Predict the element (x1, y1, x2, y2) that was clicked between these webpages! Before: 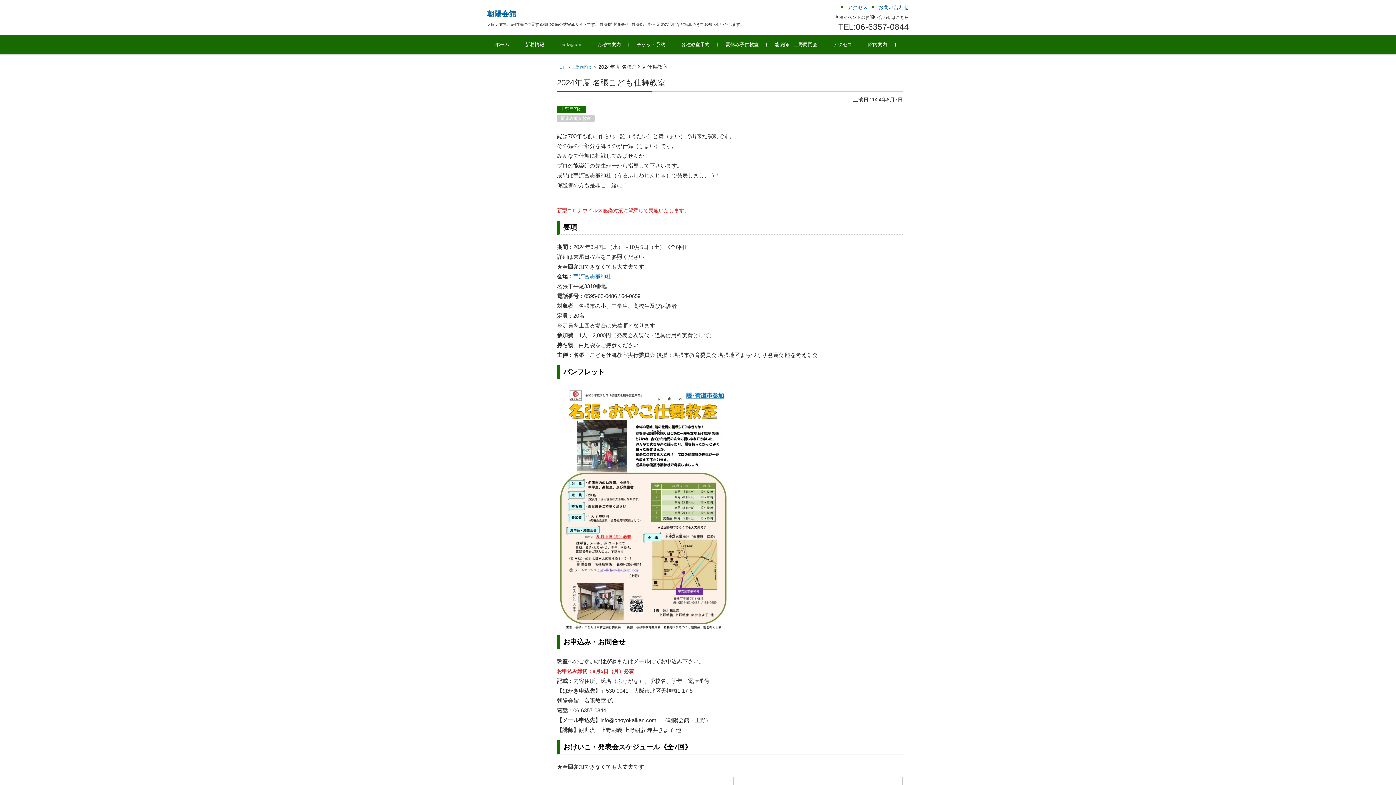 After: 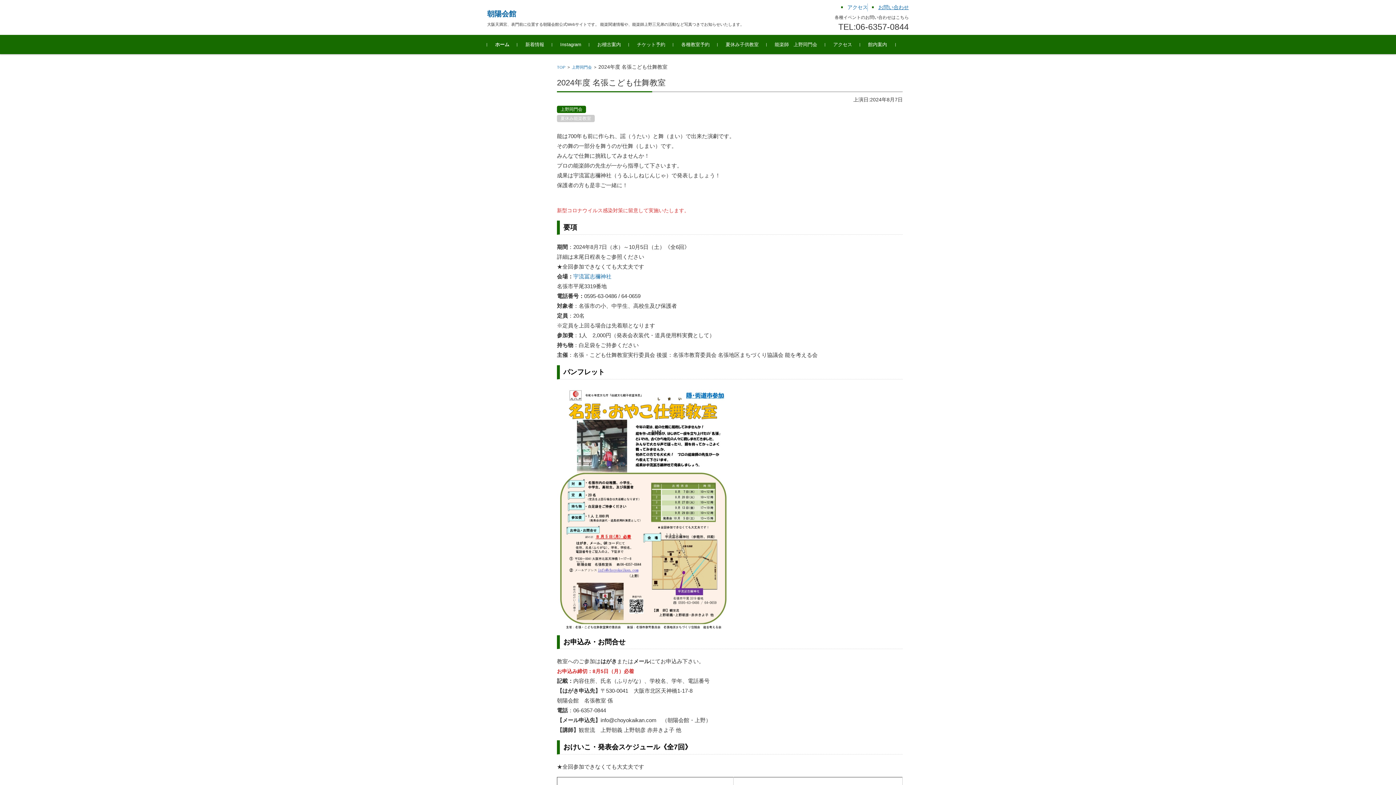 Action: bbox: (868, 0, 909, 13) label: お問い合わせ